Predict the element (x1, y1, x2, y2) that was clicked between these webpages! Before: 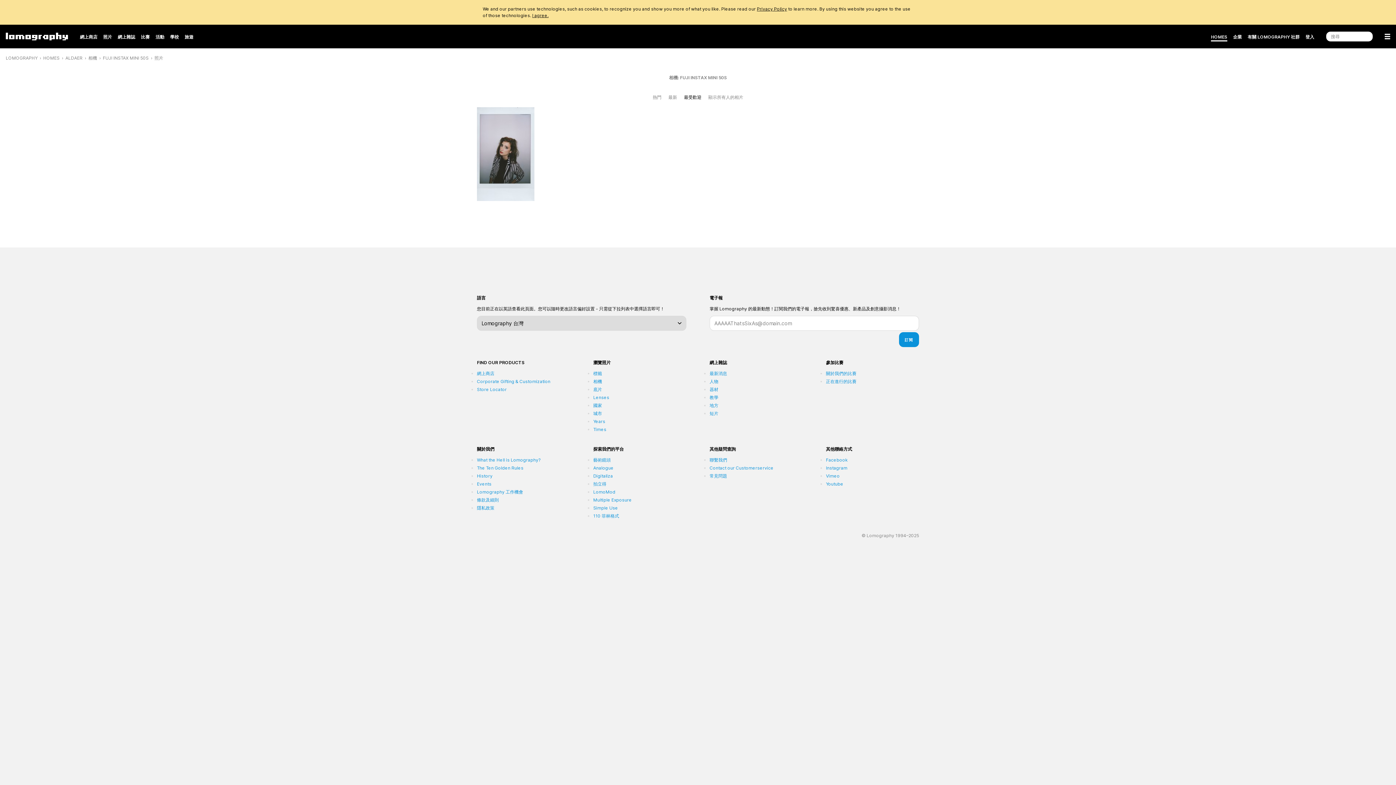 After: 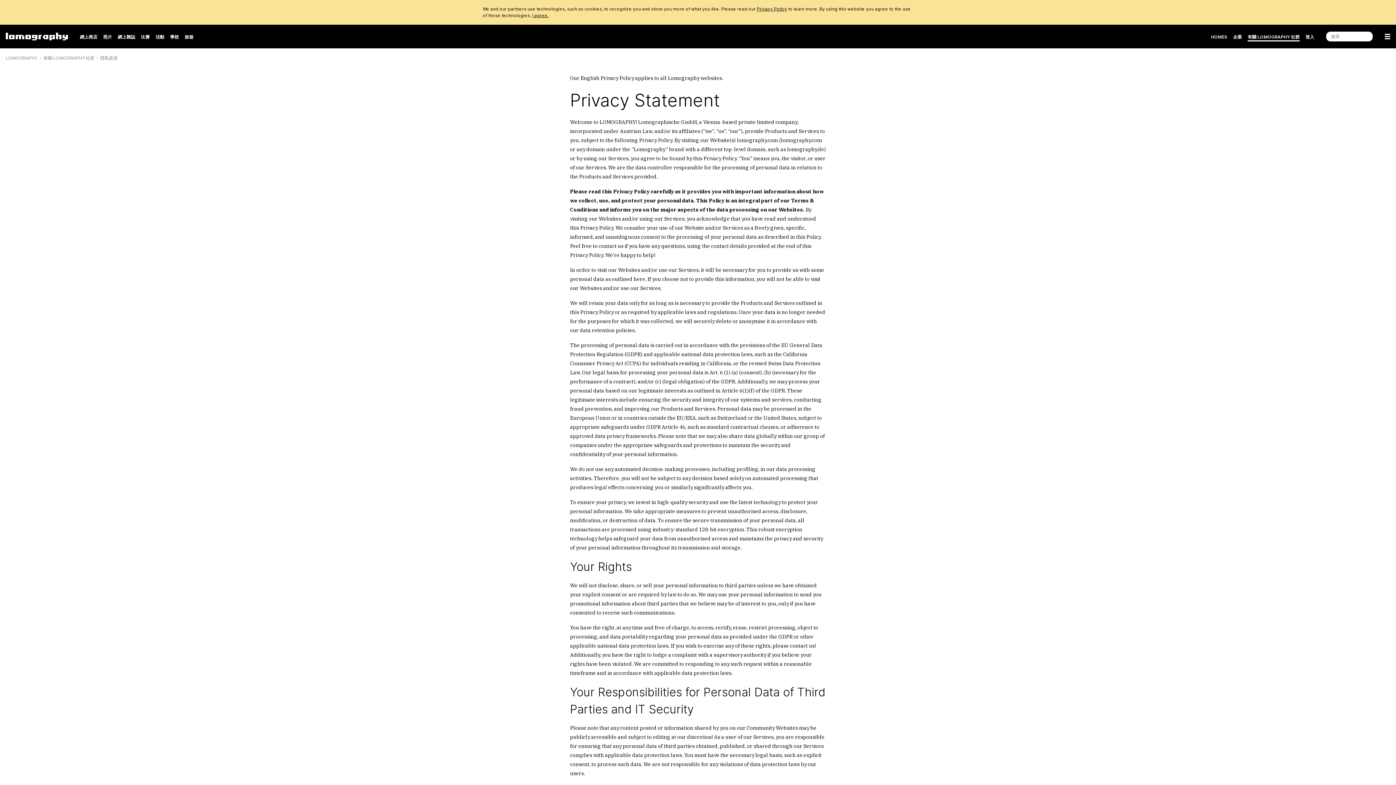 Action: label: 隱私政策 bbox: (477, 505, 494, 510)